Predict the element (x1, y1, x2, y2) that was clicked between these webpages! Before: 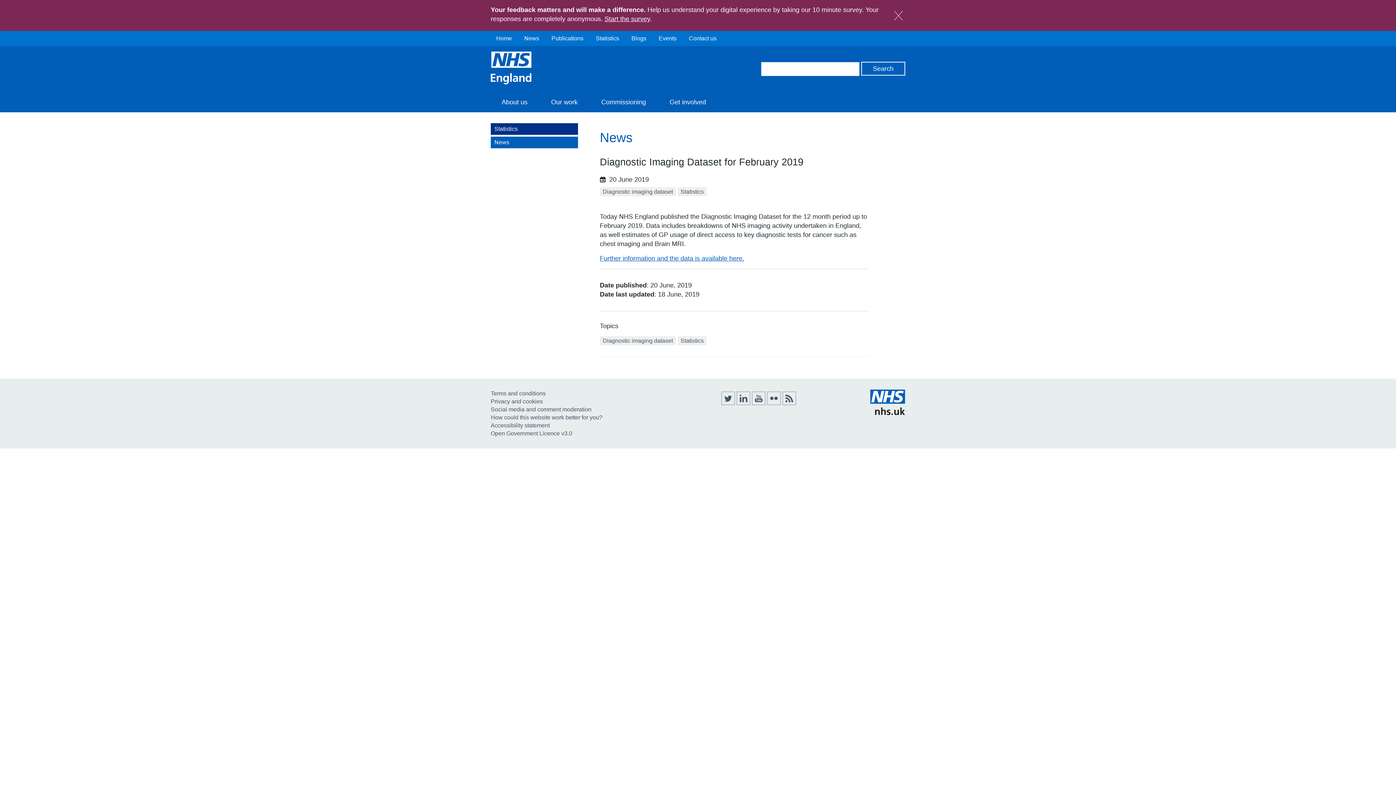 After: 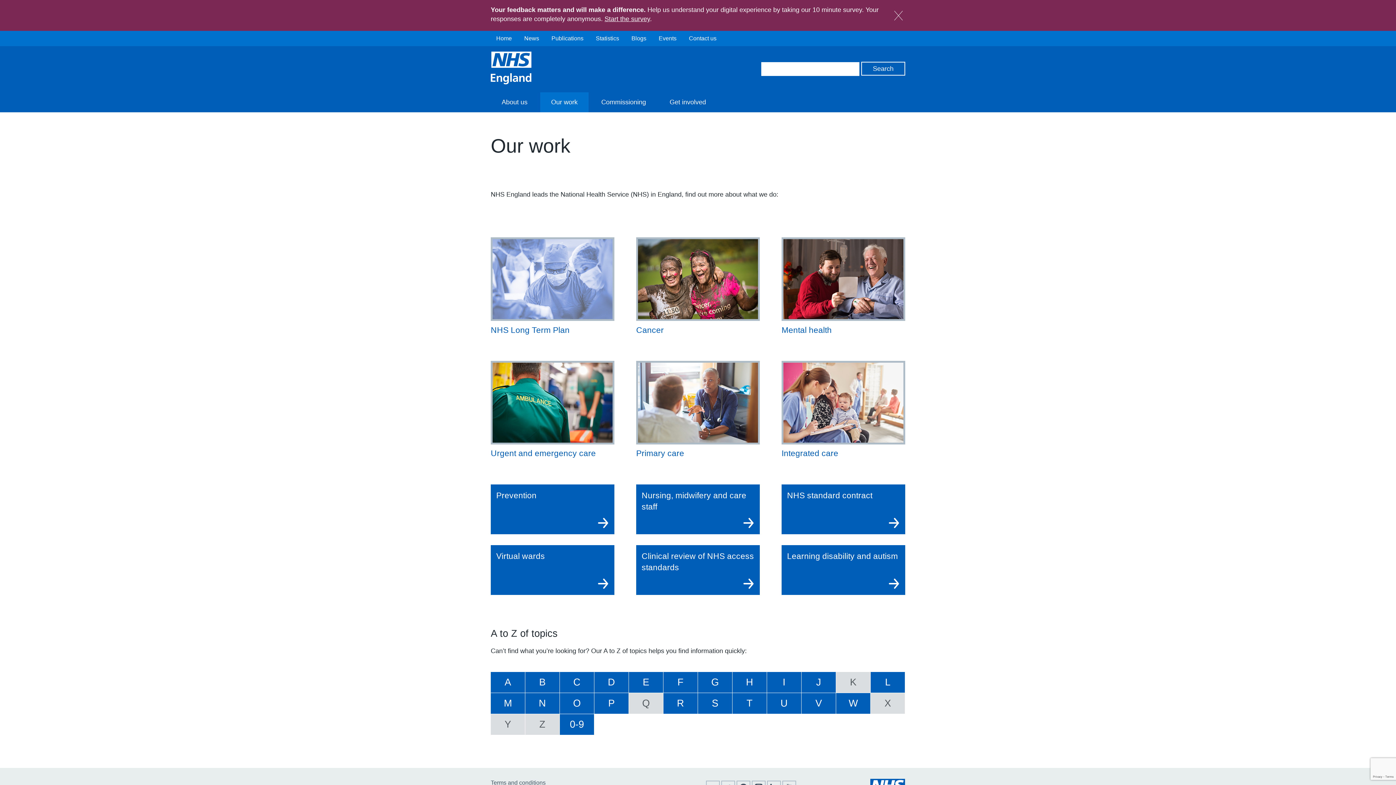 Action: label: Our work bbox: (540, 92, 588, 112)